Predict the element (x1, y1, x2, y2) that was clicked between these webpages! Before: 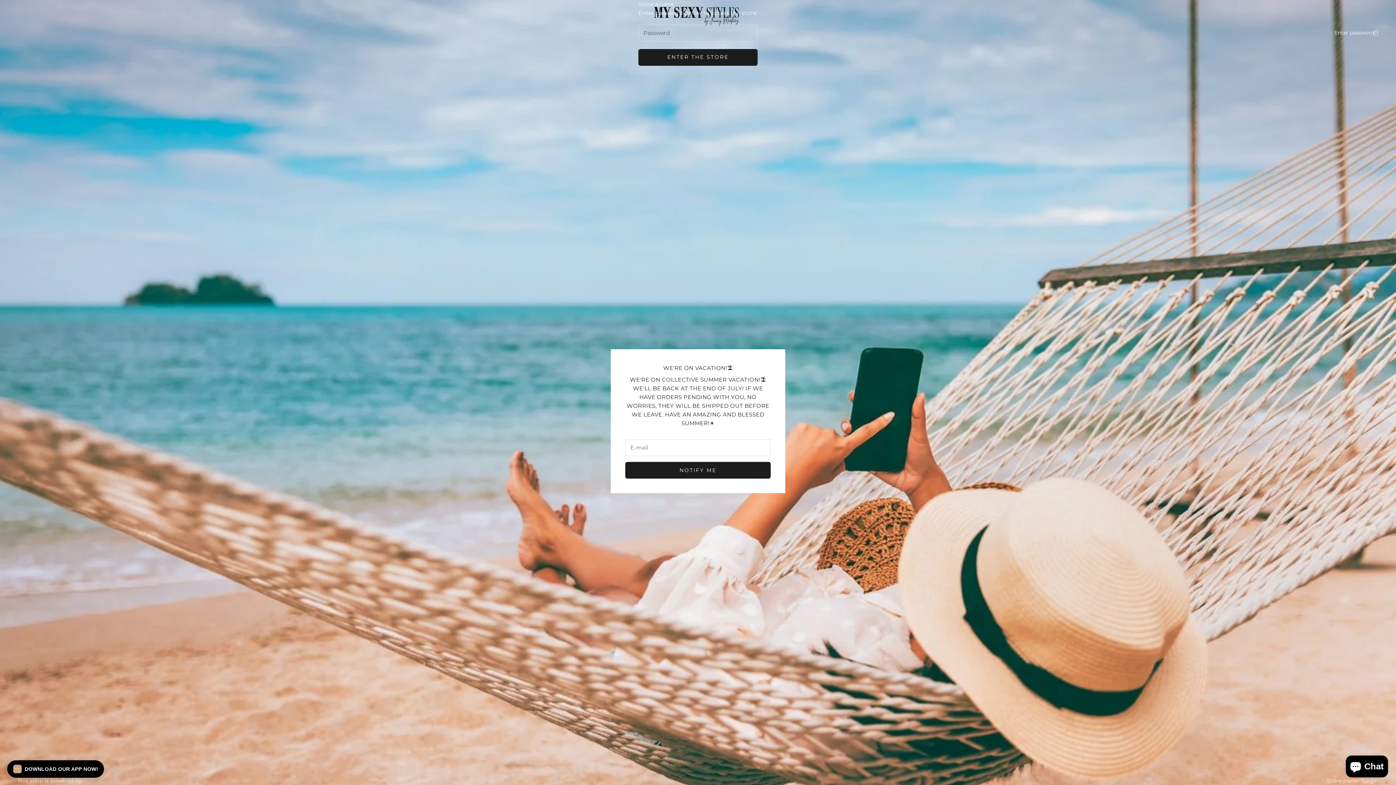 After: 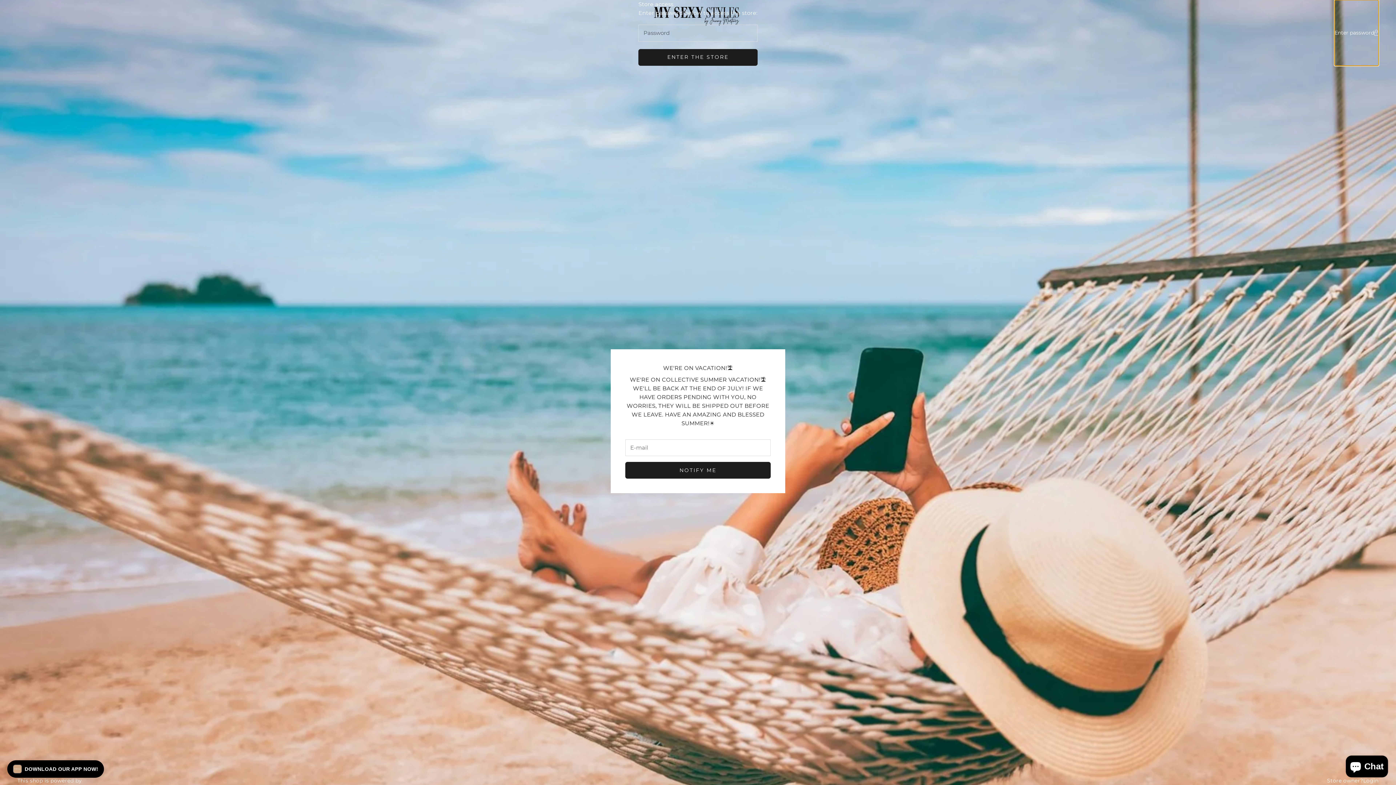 Action: label: Enter password bbox: (1334, 0, 1378, 65)